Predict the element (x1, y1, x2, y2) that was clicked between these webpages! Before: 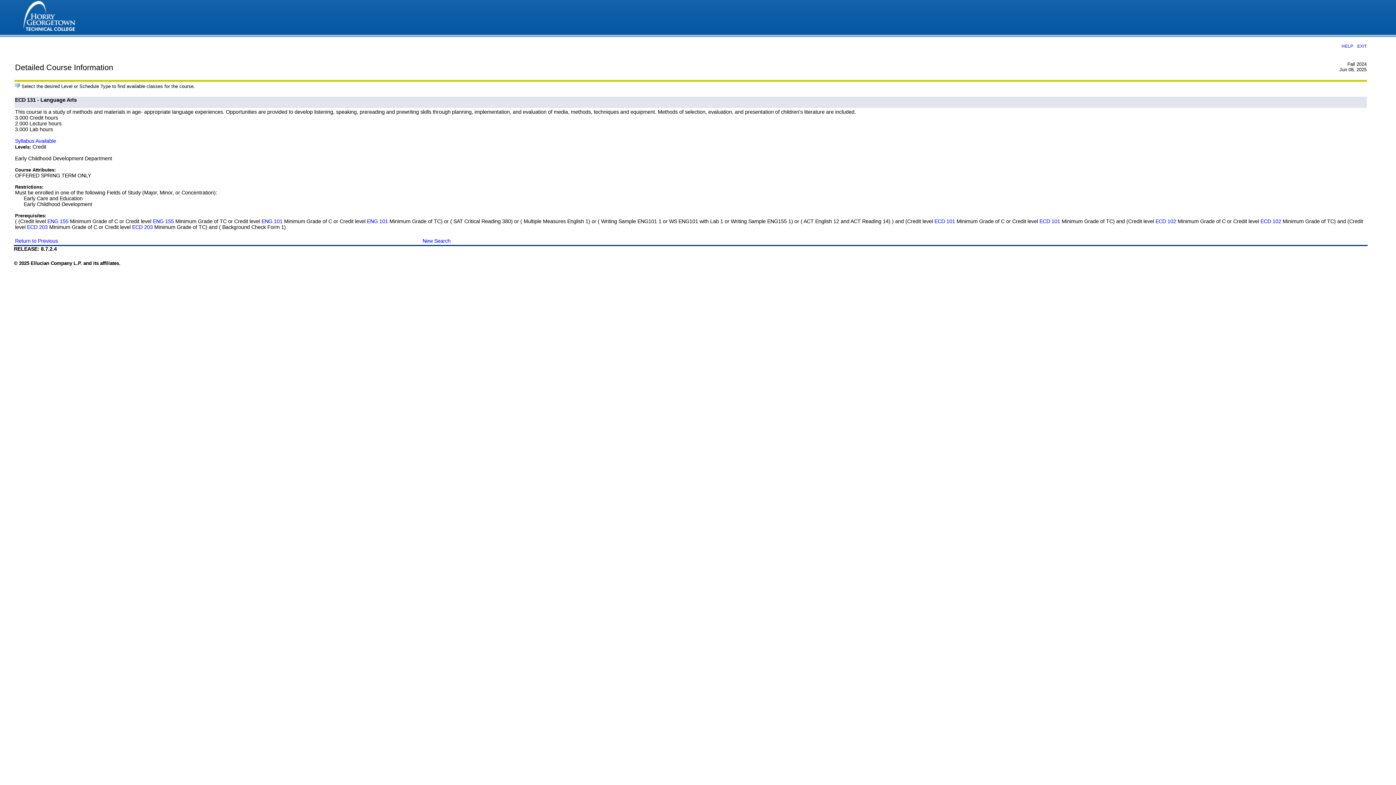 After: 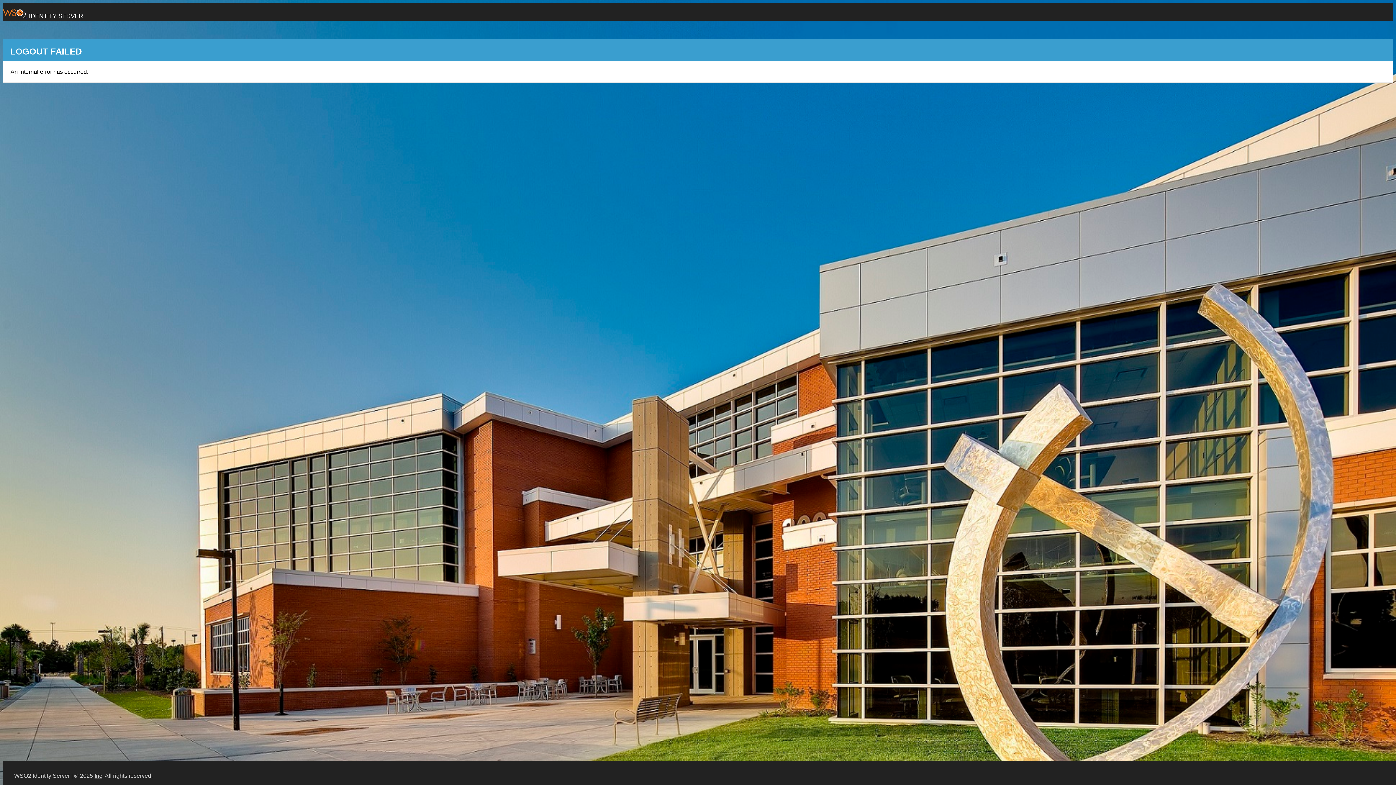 Action: bbox: (1357, 43, 1367, 48) label: EXIT